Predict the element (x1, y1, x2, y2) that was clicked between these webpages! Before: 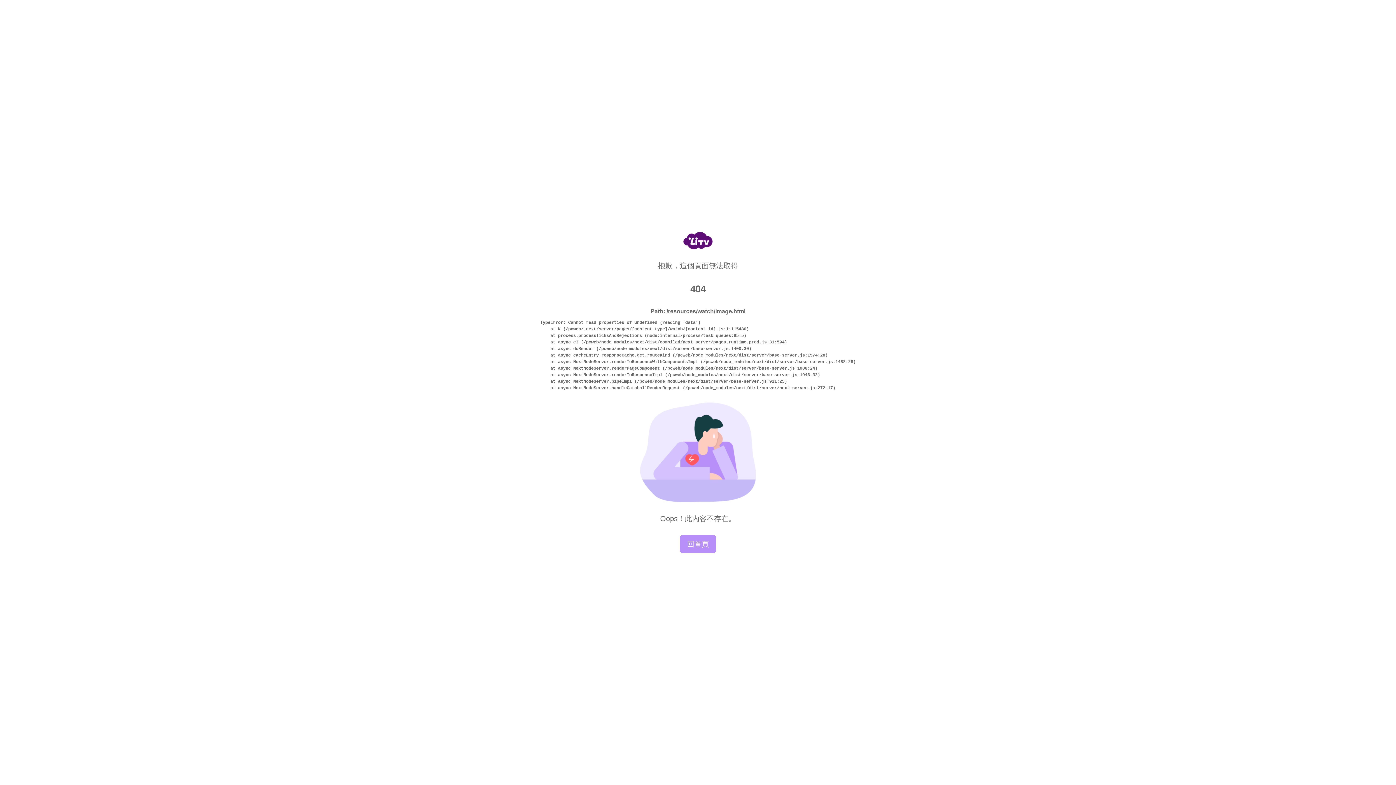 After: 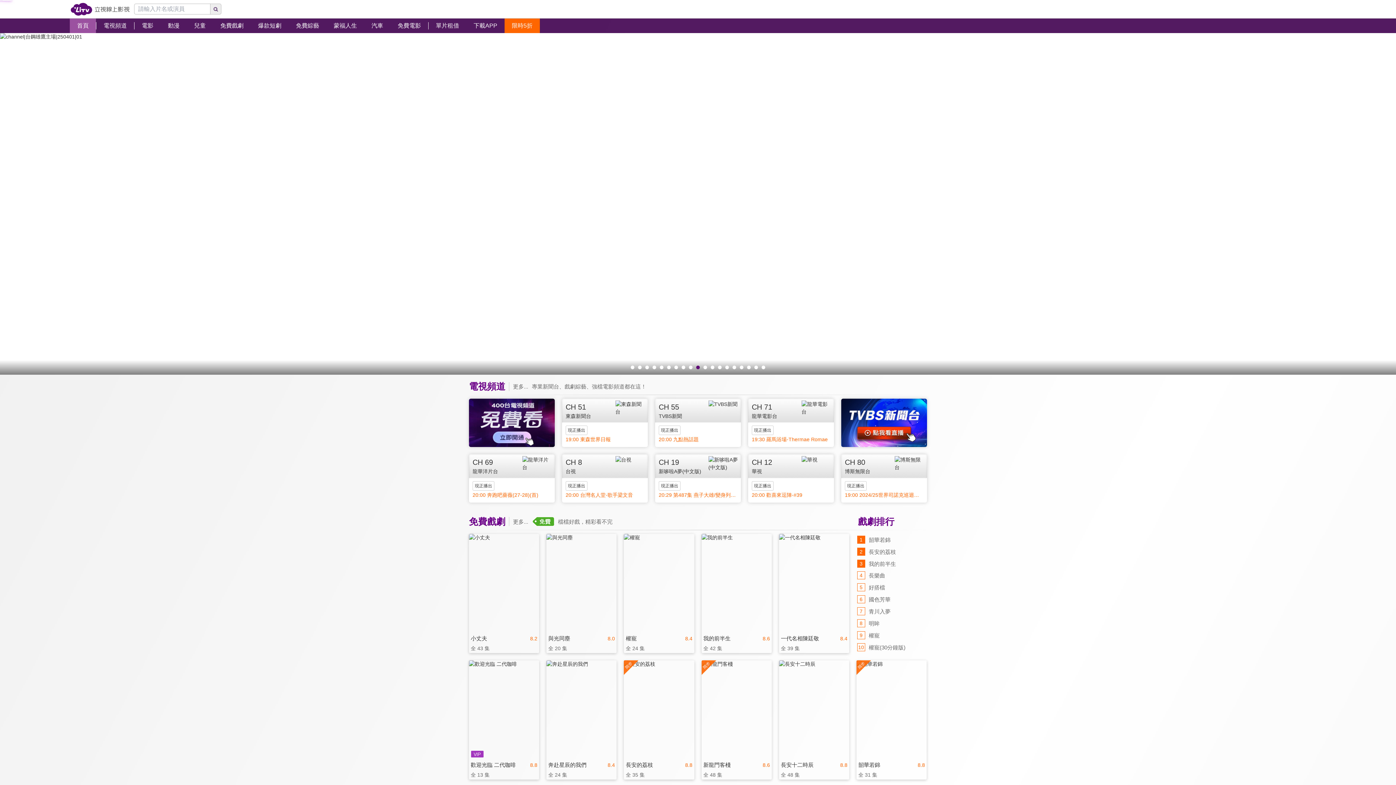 Action: bbox: (680, 535, 716, 553) label: 回首頁